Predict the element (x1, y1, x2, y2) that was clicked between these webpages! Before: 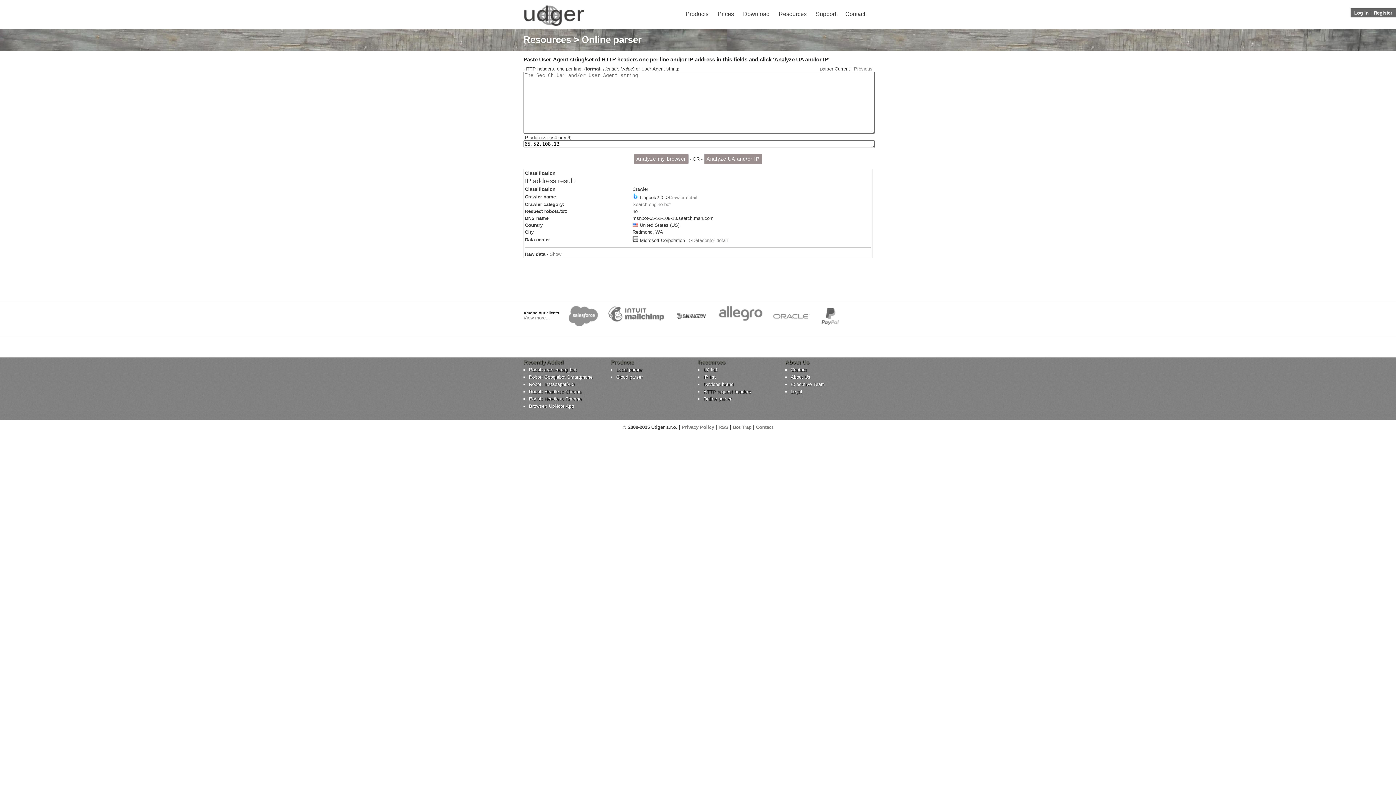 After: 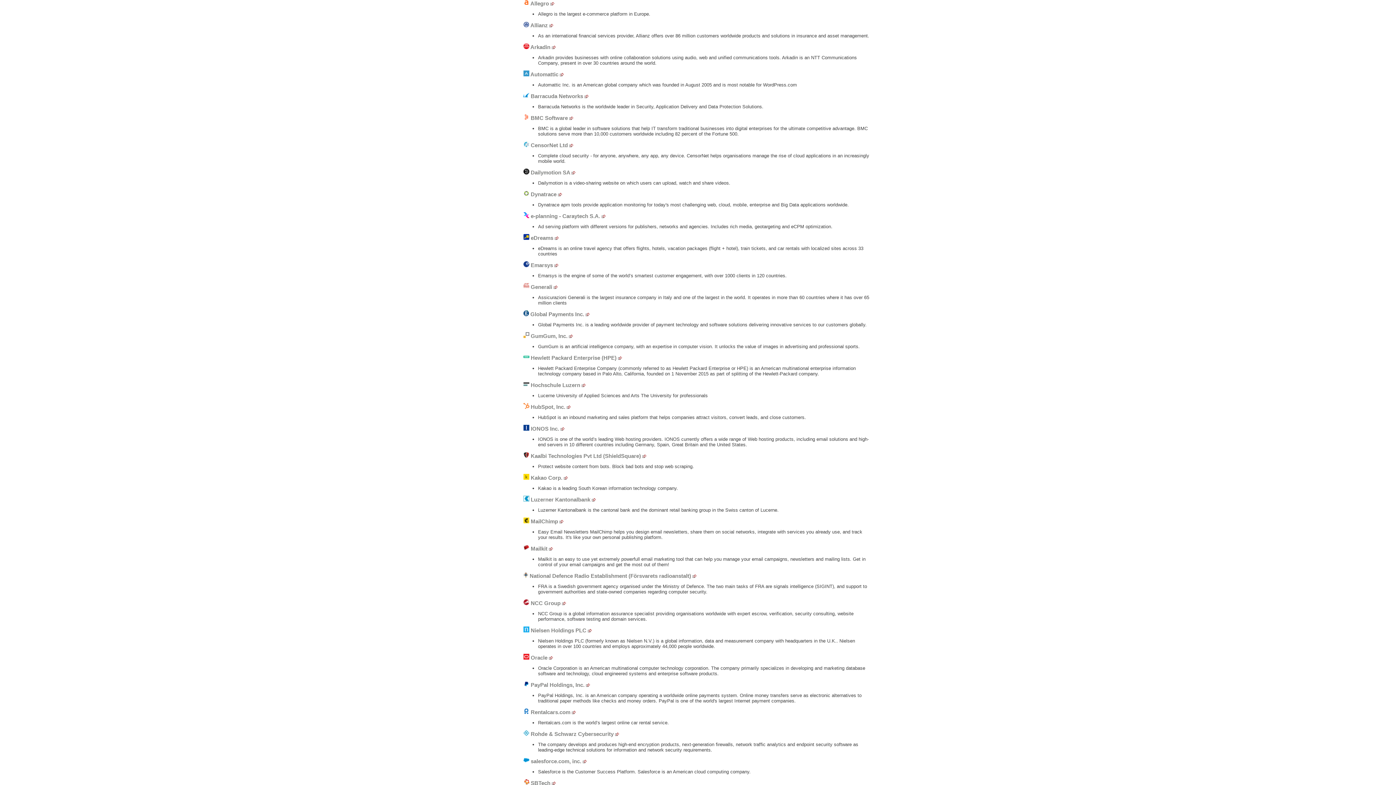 Action: bbox: (718, 316, 763, 322)